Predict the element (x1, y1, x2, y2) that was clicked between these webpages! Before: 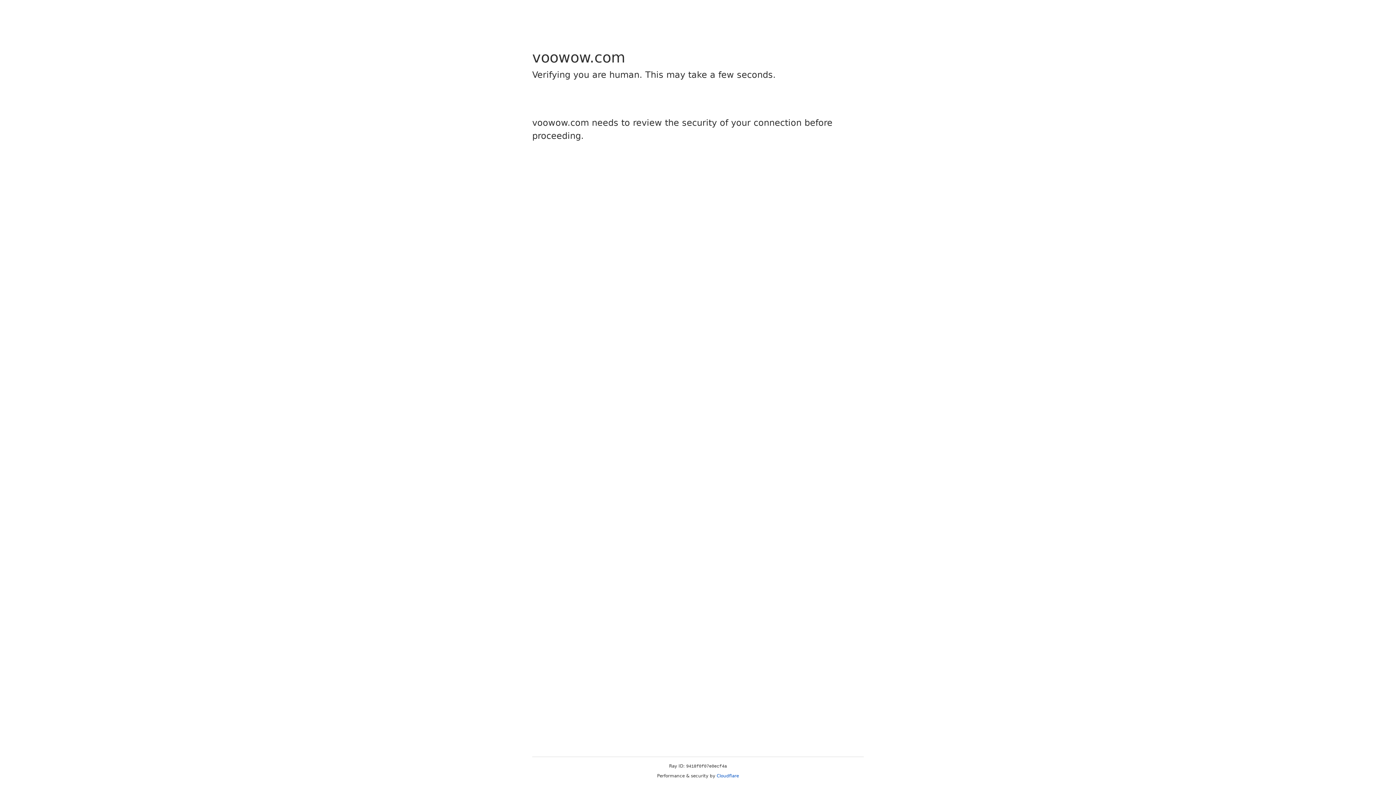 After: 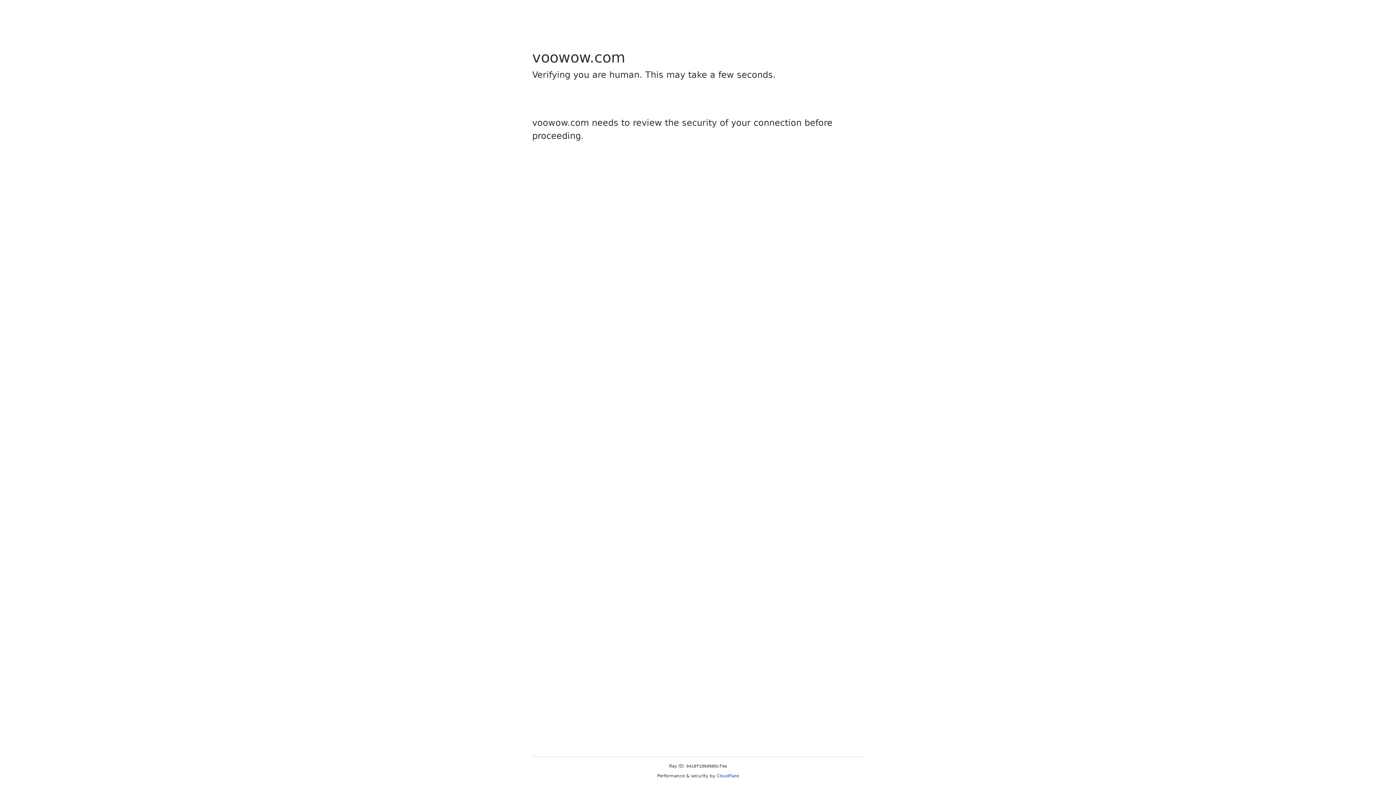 Action: bbox: (716, 773, 739, 778) label: Cloudflare